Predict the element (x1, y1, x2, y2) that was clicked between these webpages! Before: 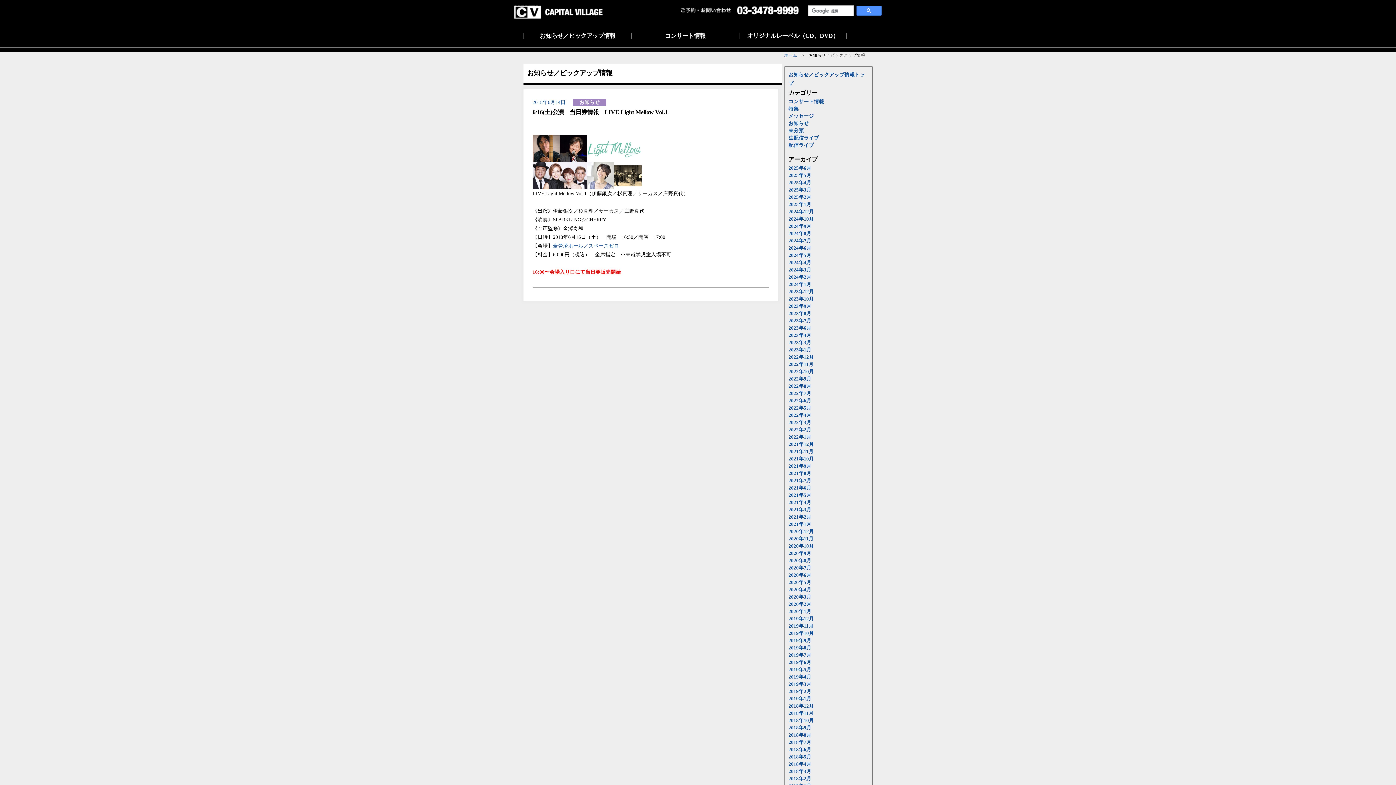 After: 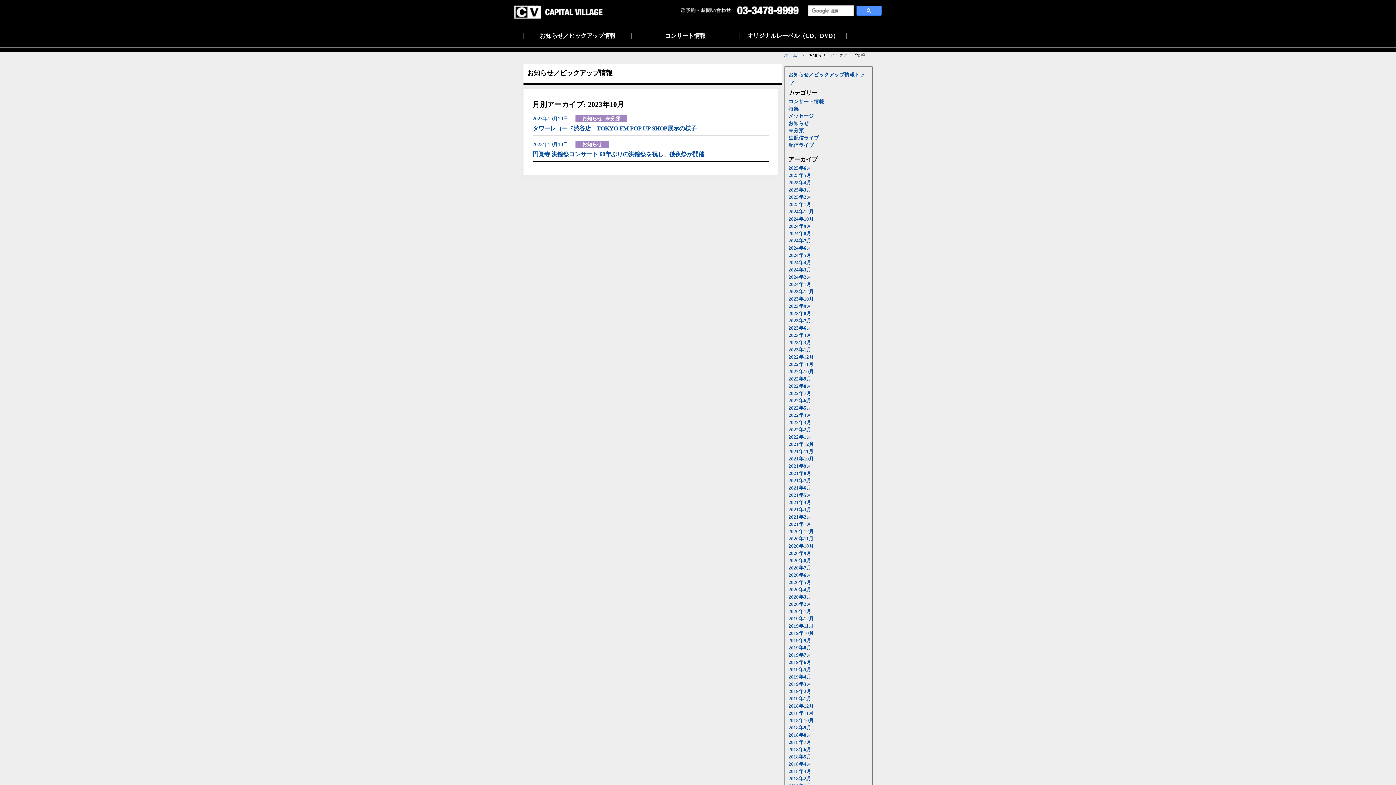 Action: label: 2023年10月 bbox: (788, 296, 814, 301)